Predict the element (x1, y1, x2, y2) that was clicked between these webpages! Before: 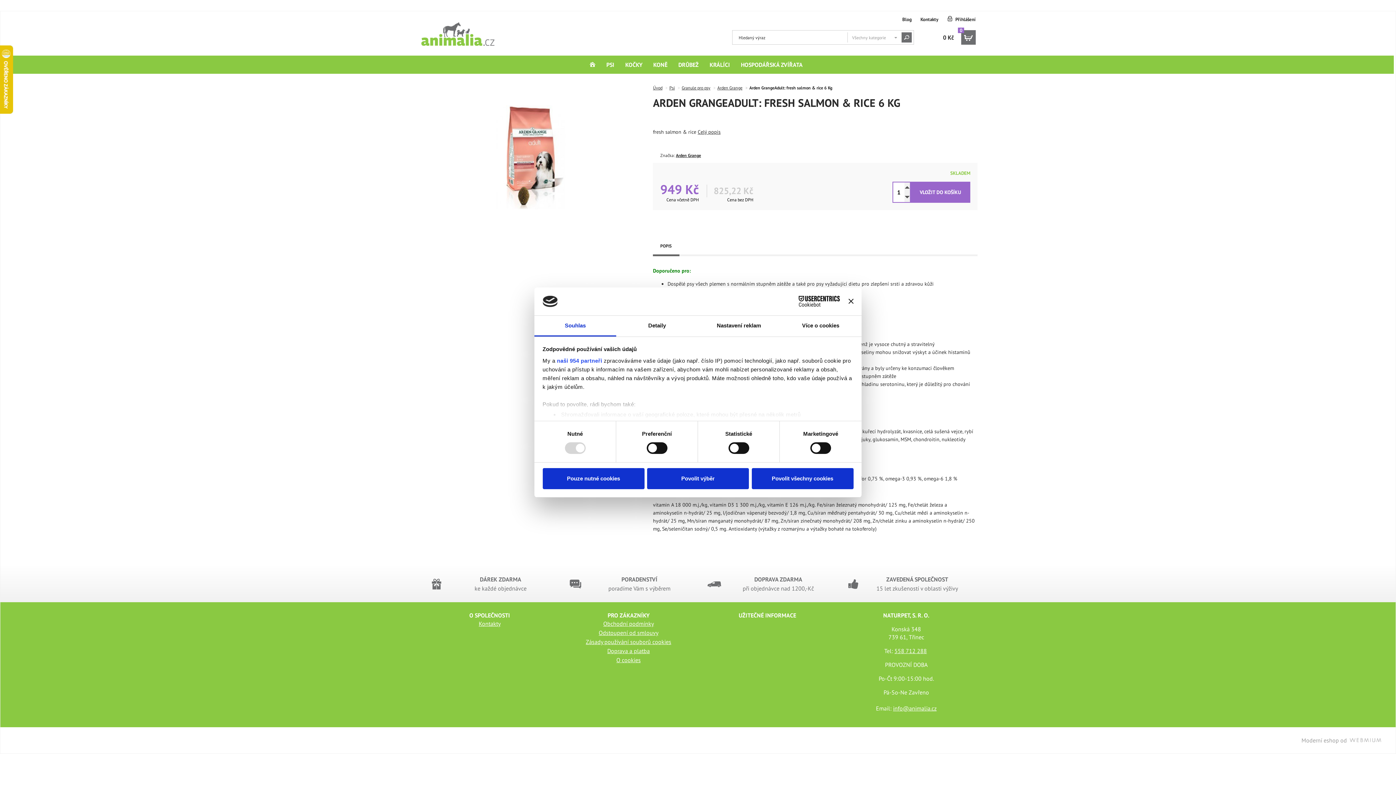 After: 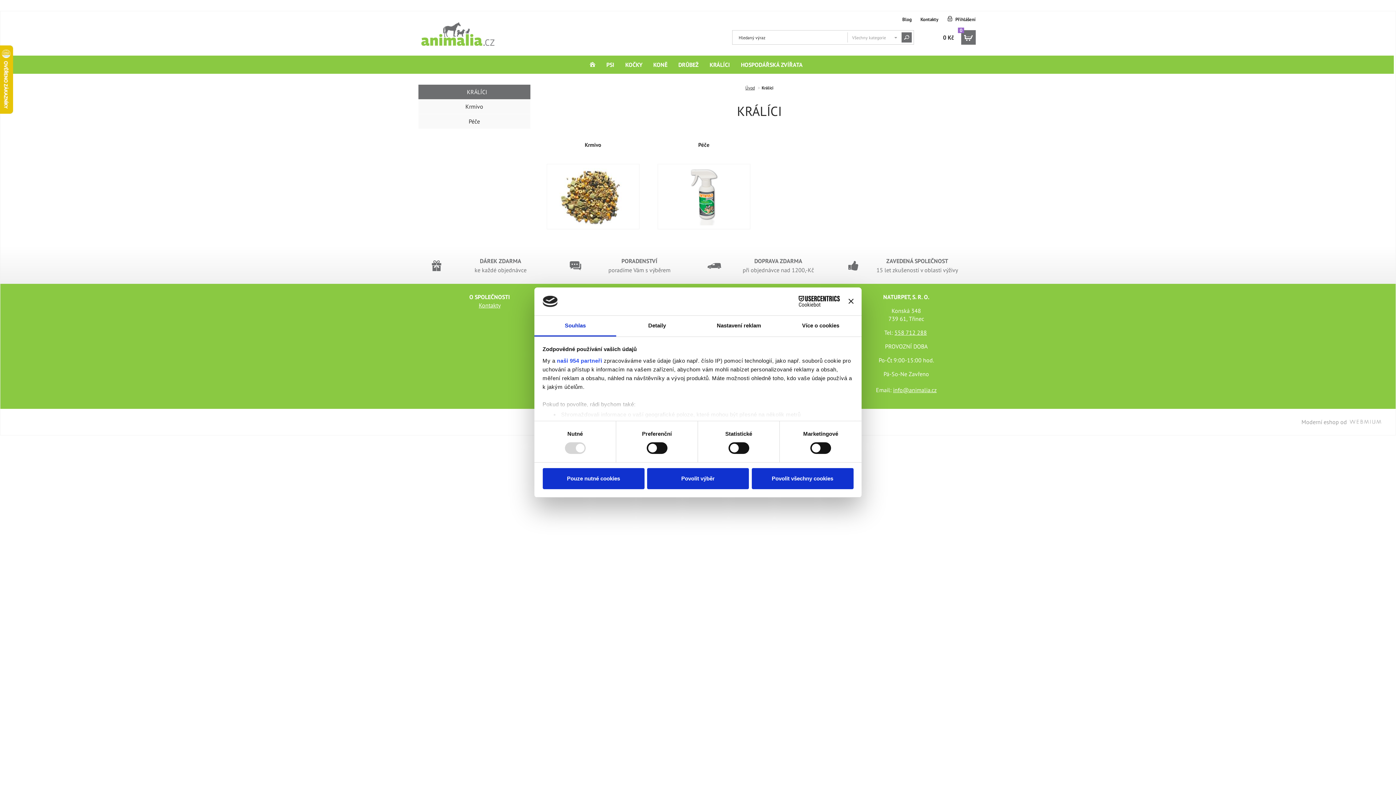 Action: label: KRÁLÍCI bbox: (704, 55, 735, 73)